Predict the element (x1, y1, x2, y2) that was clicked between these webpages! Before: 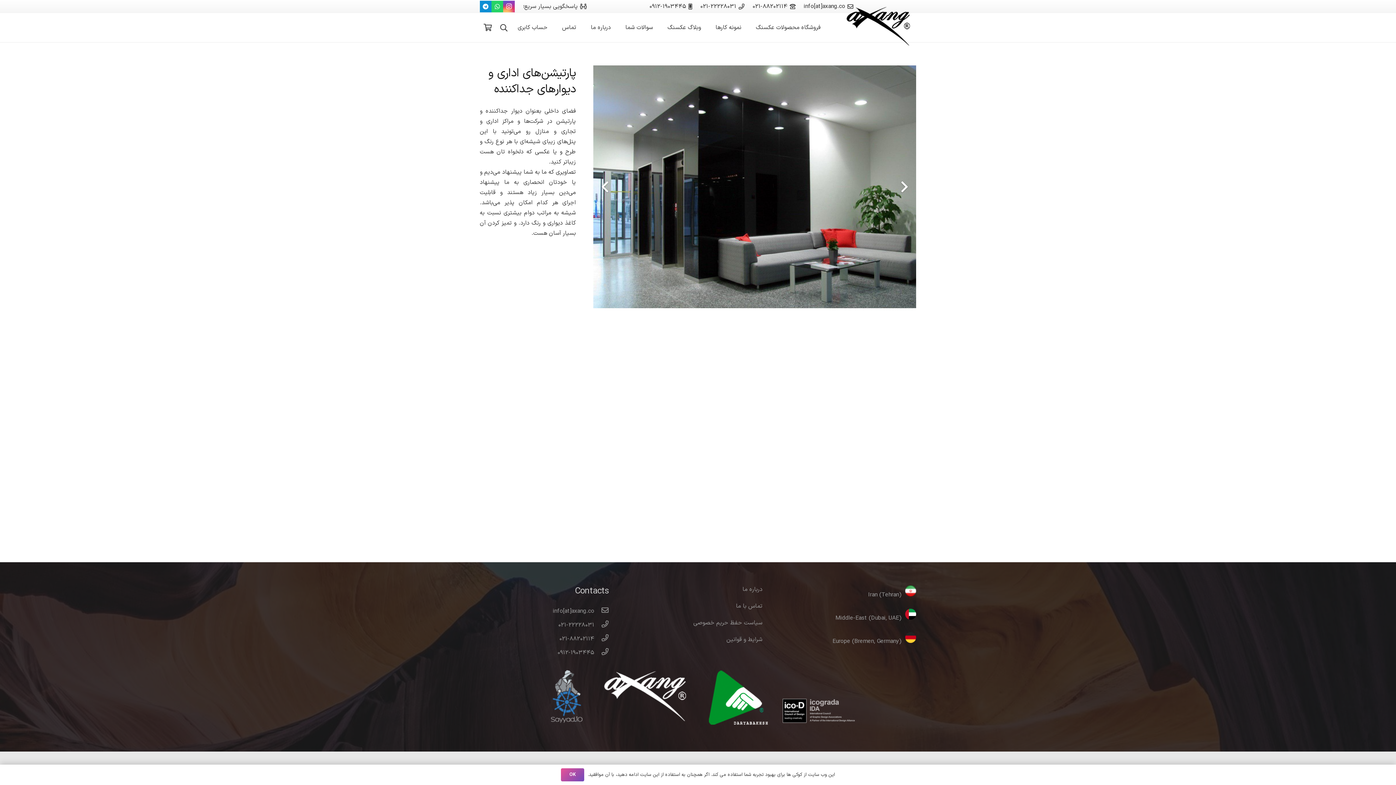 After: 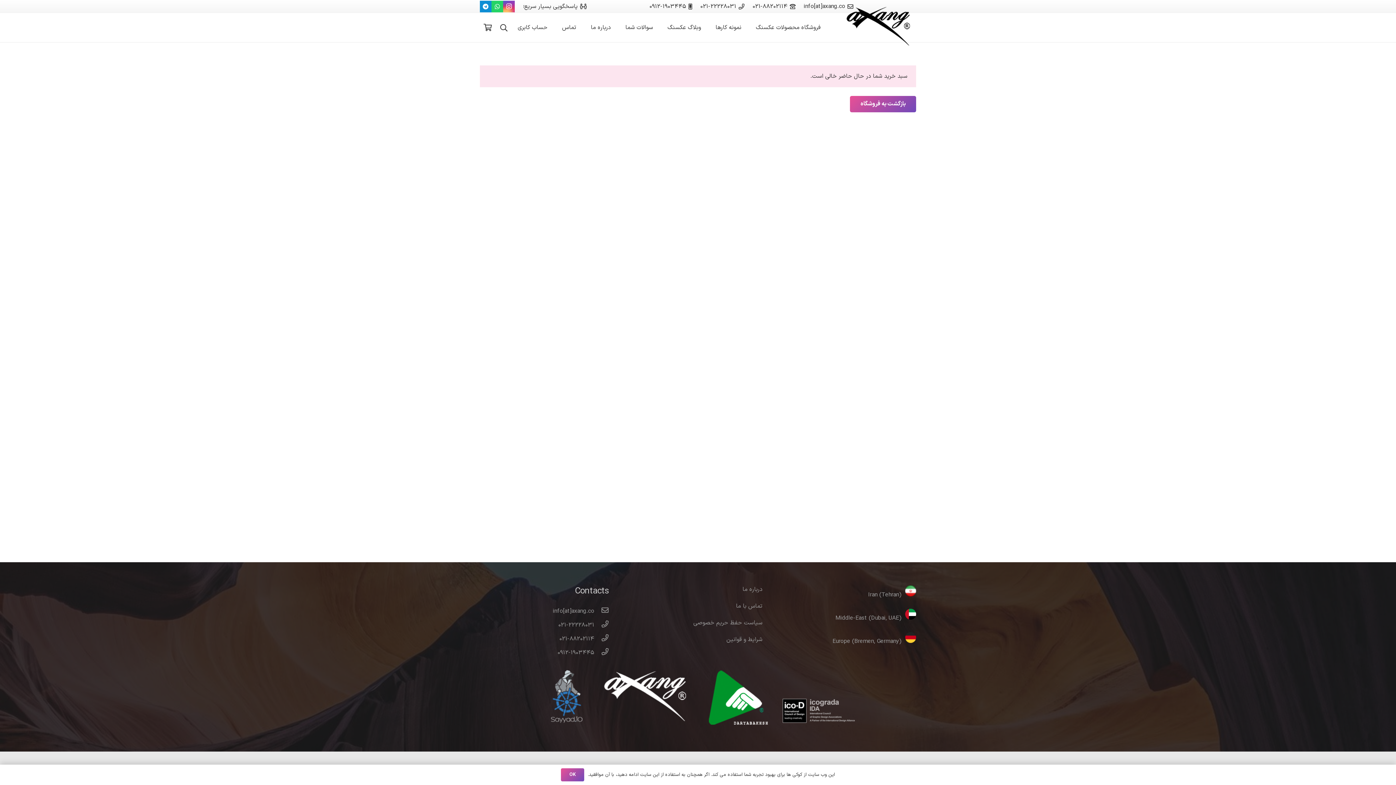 Action: bbox: (480, 13, 496, 42) label: سبد خرید